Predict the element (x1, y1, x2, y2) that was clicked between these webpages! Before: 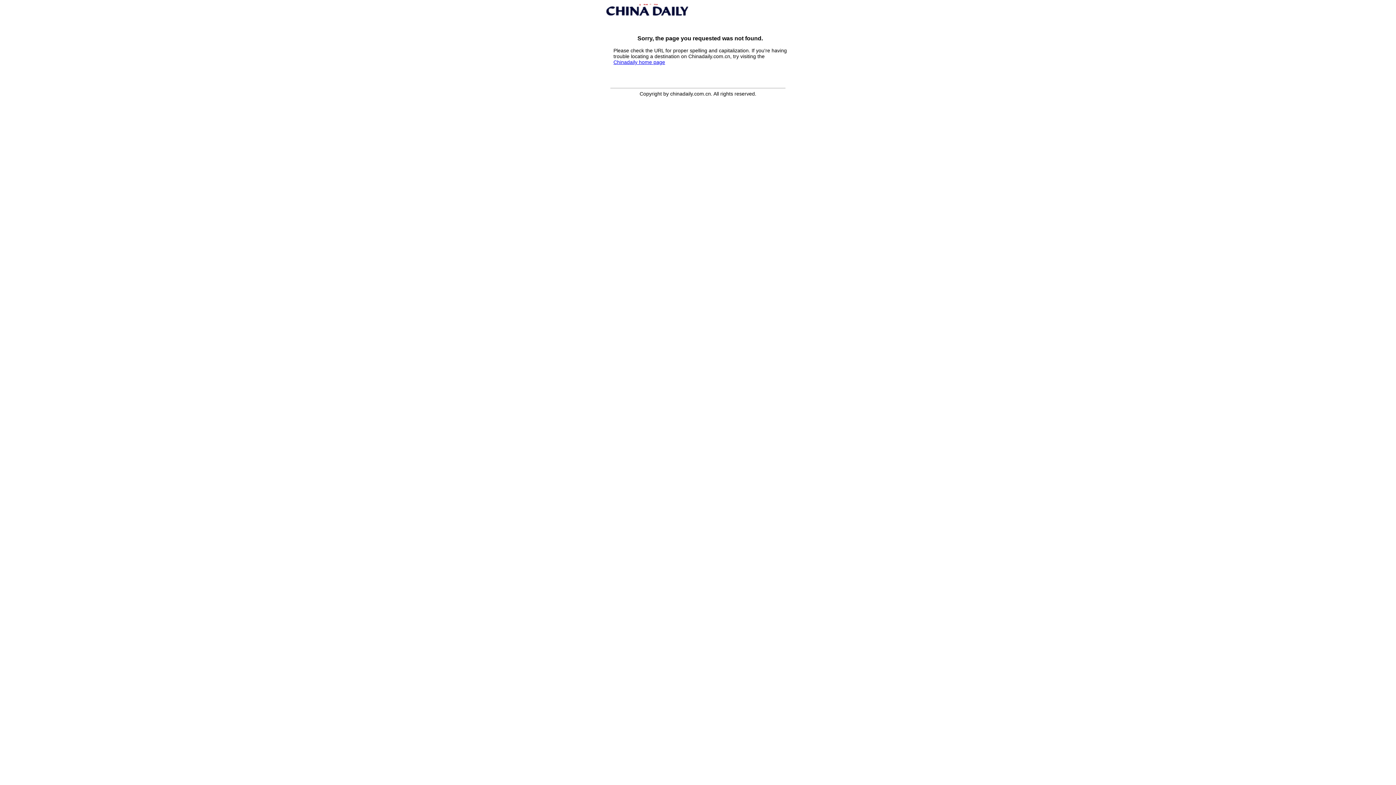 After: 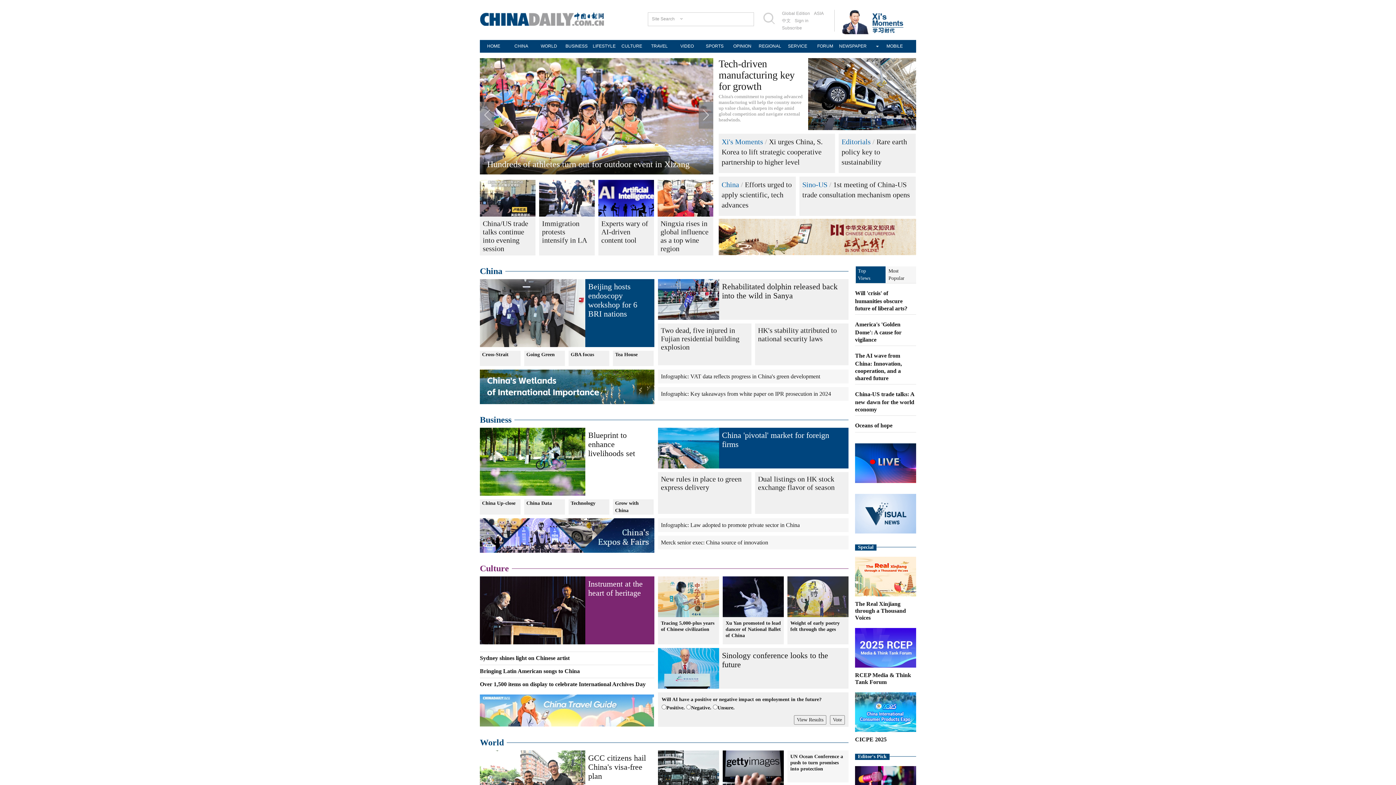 Action: label: Chinadaily home page bbox: (613, 59, 665, 65)